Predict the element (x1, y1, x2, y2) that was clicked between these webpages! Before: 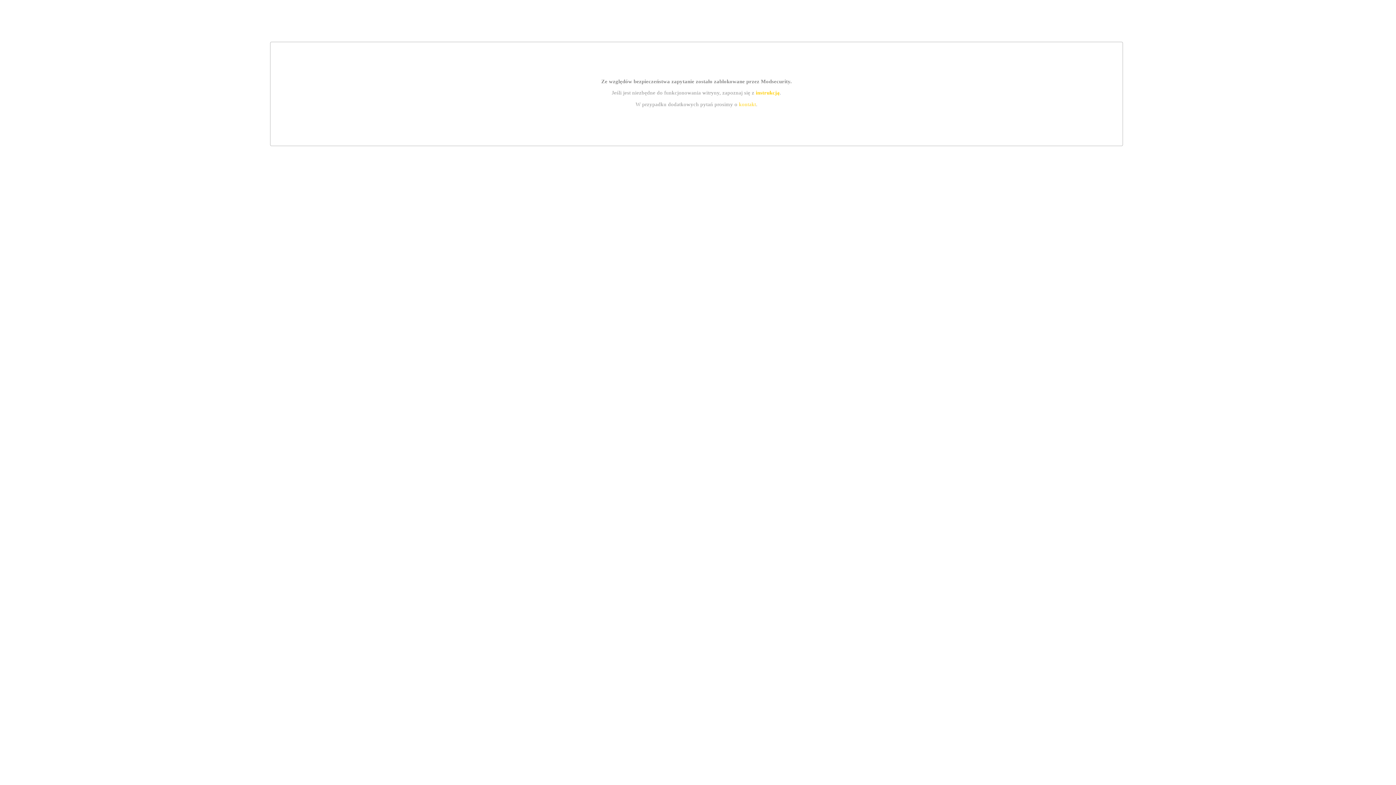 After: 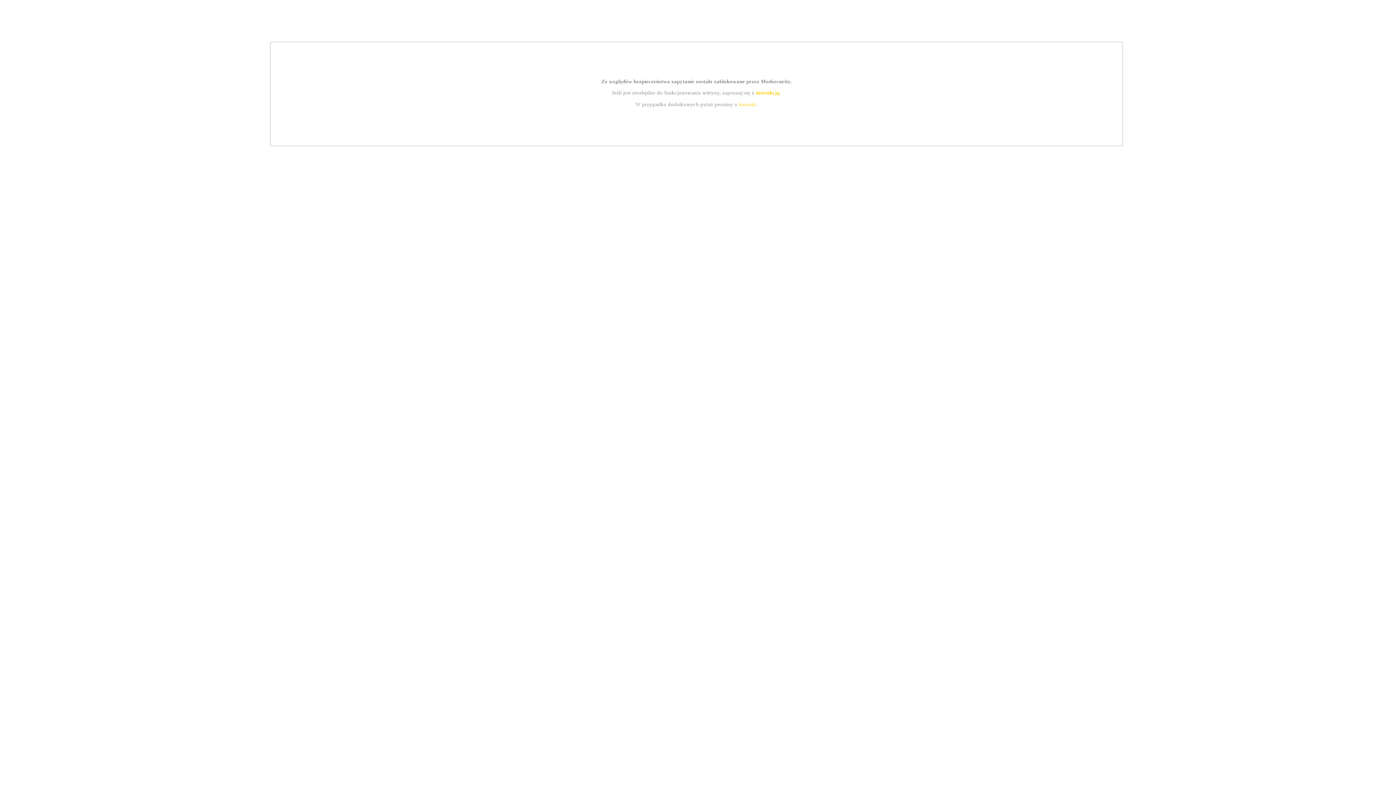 Action: label: kontakt bbox: (739, 101, 756, 107)